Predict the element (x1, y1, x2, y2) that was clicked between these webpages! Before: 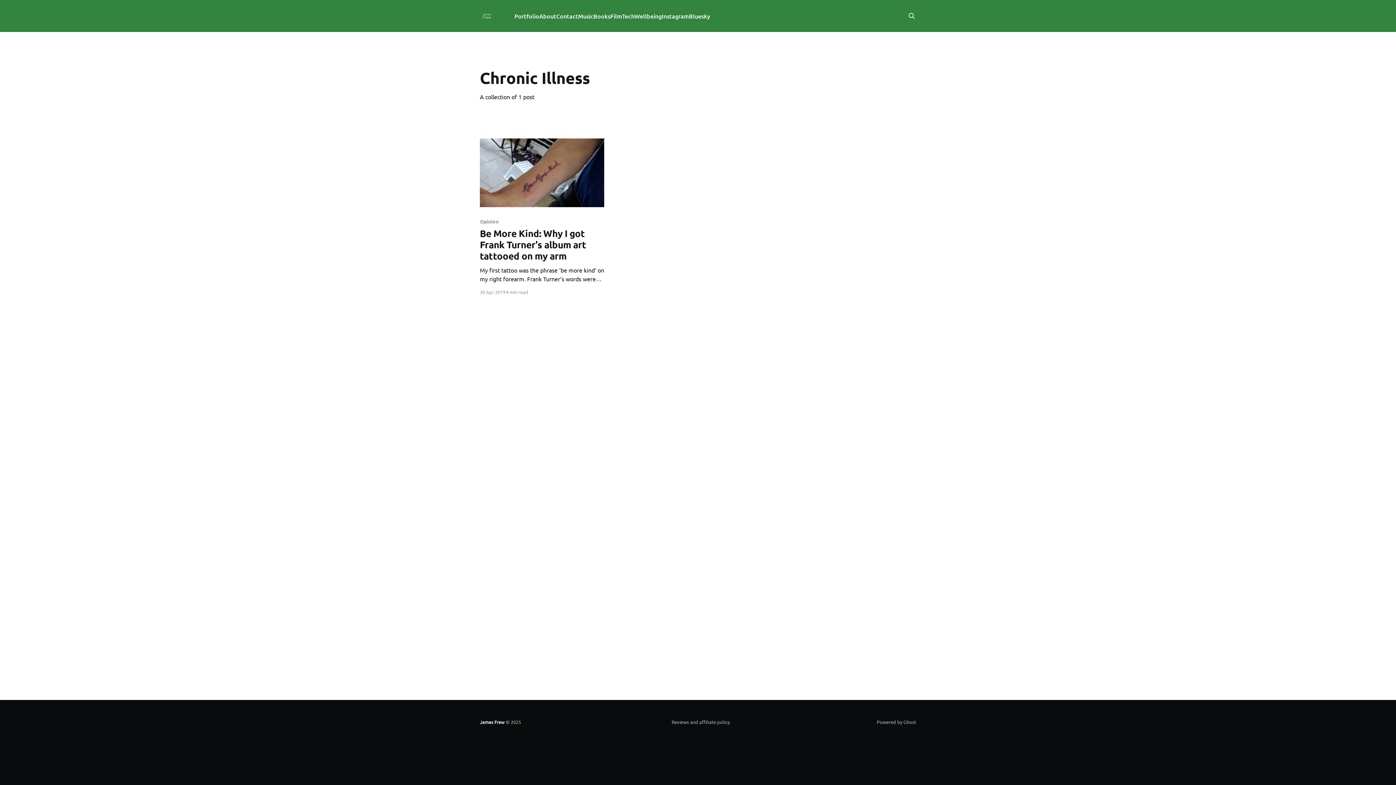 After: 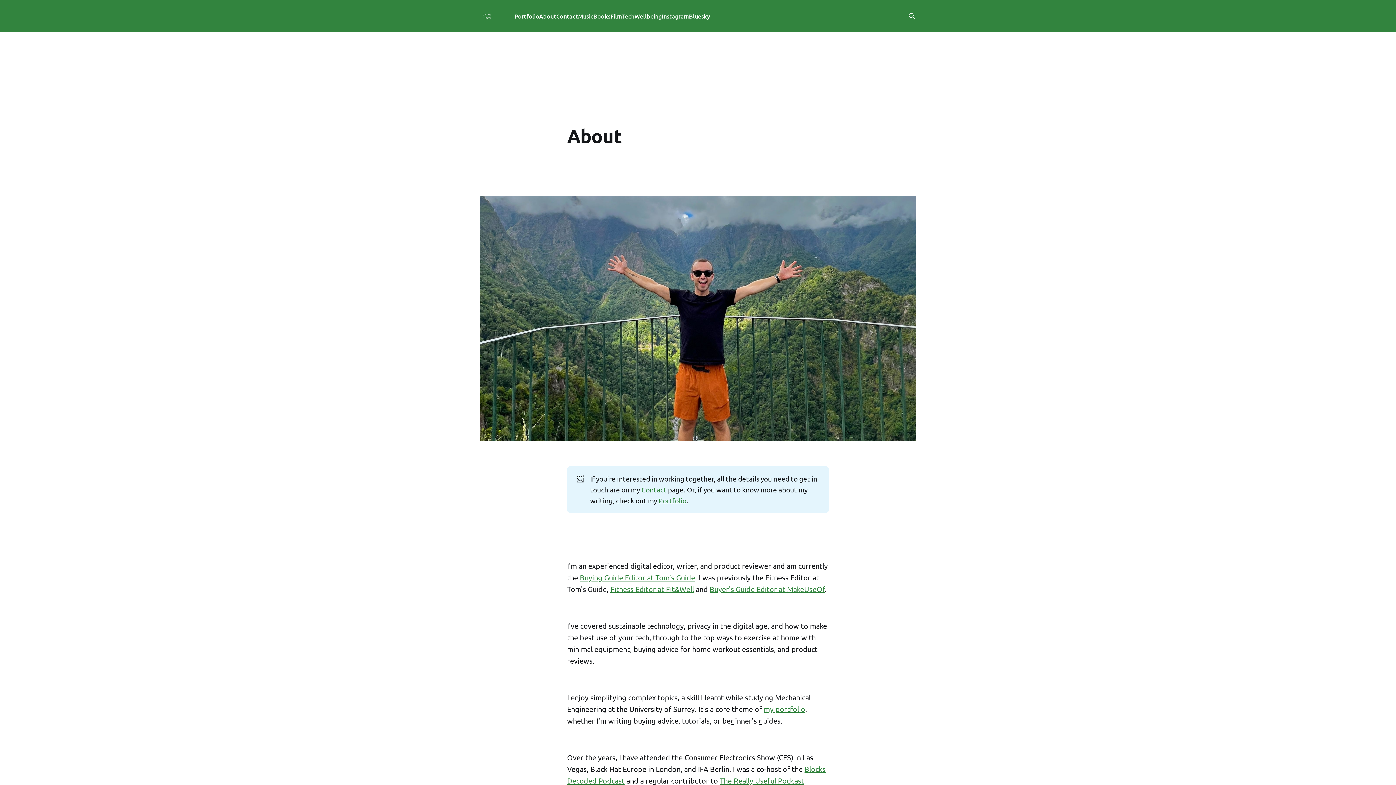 Action: bbox: (539, 11, 556, 21) label: About